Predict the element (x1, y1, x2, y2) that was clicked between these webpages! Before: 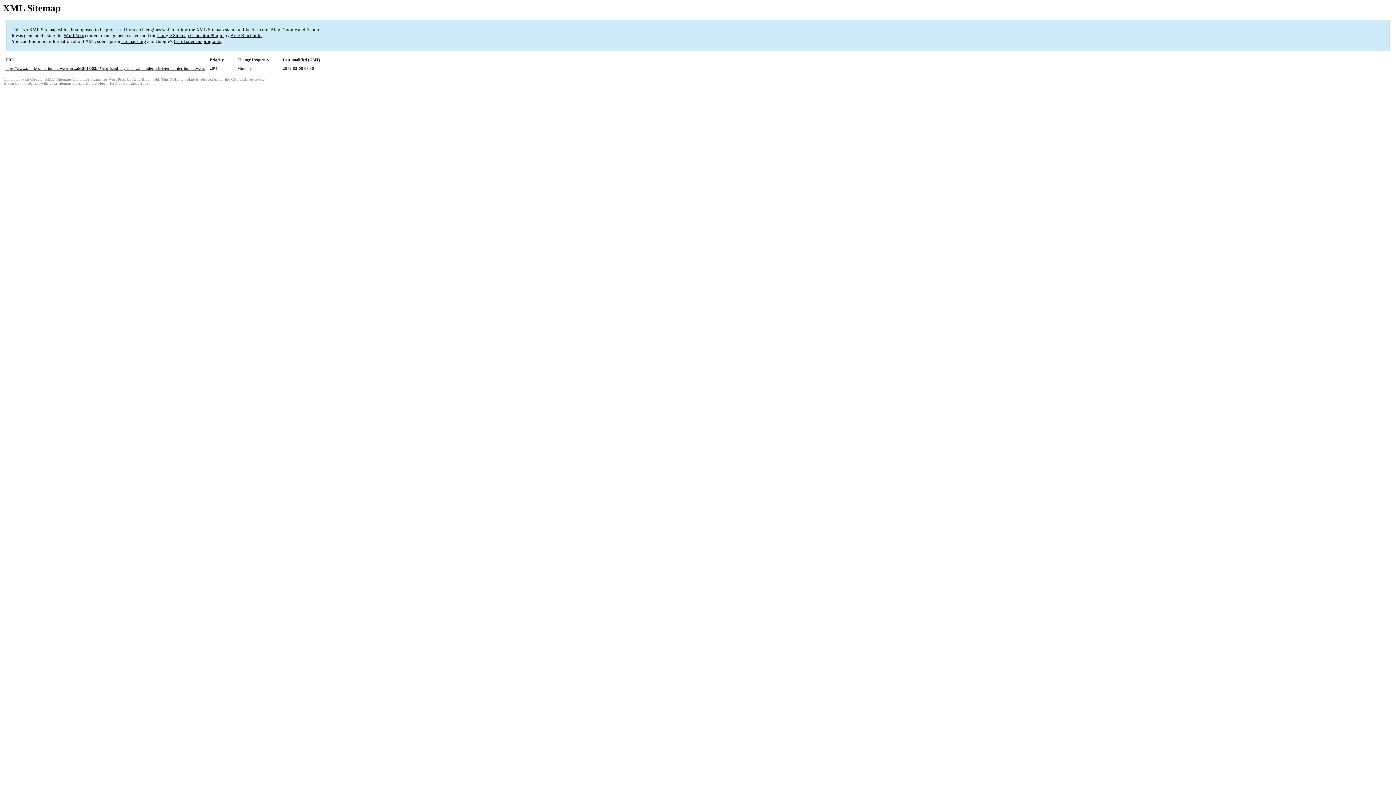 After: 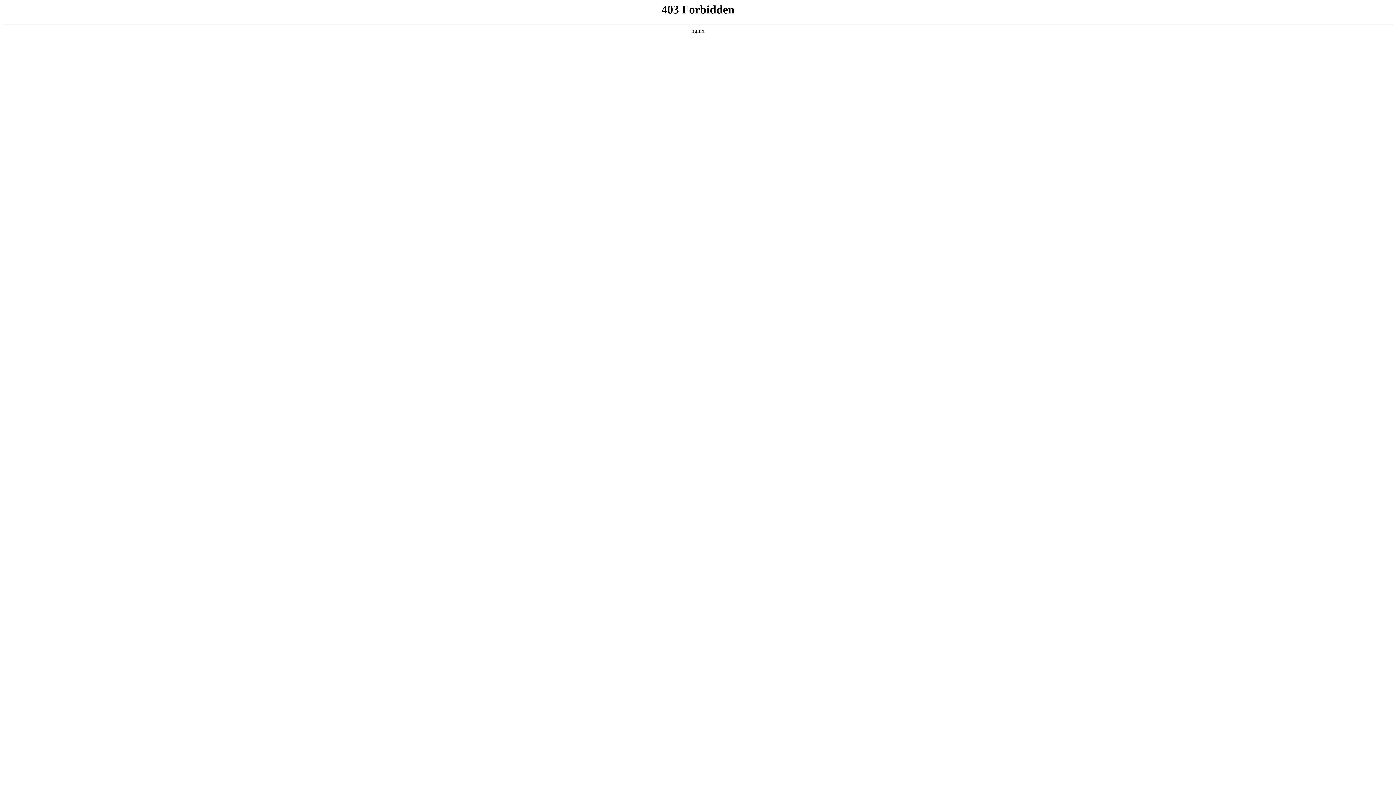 Action: bbox: (129, 81, 153, 85) label: support forum